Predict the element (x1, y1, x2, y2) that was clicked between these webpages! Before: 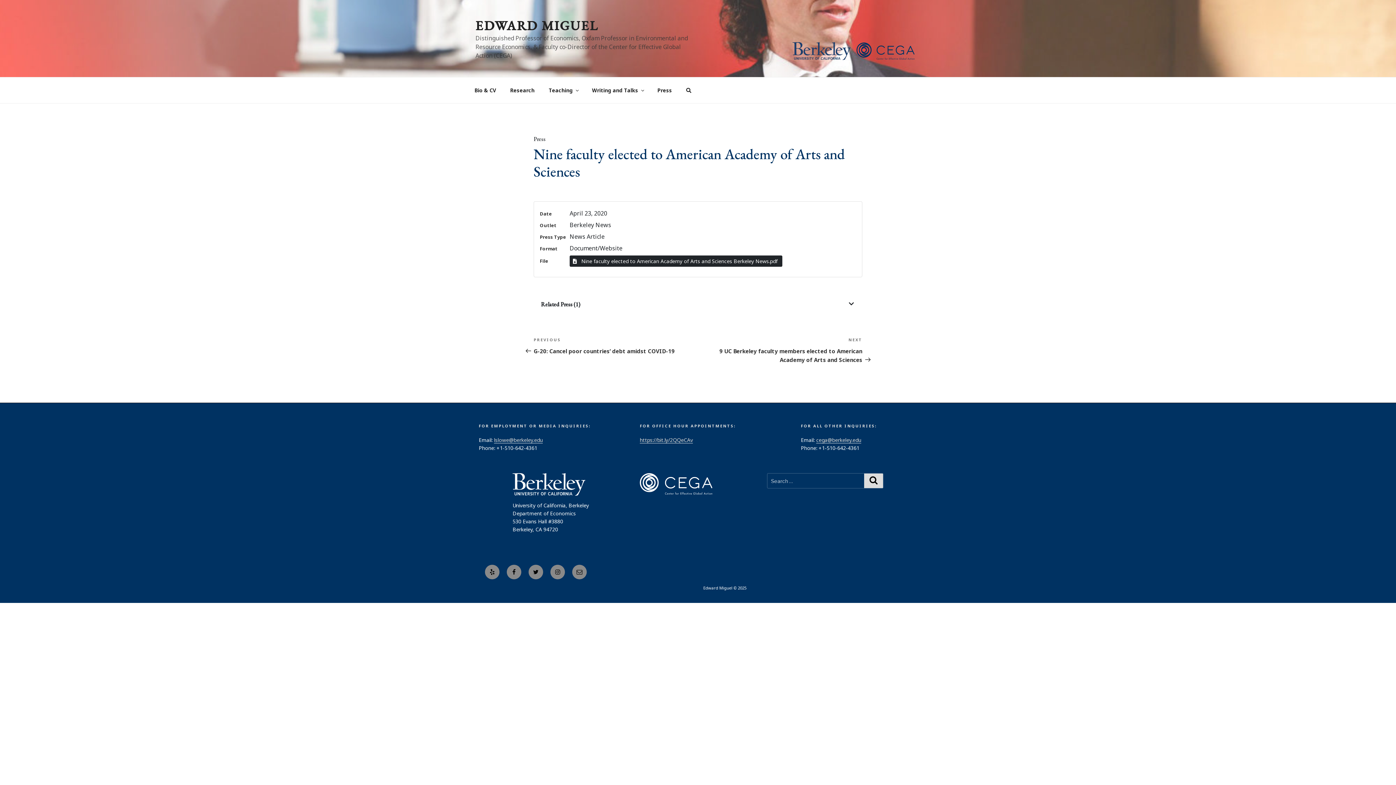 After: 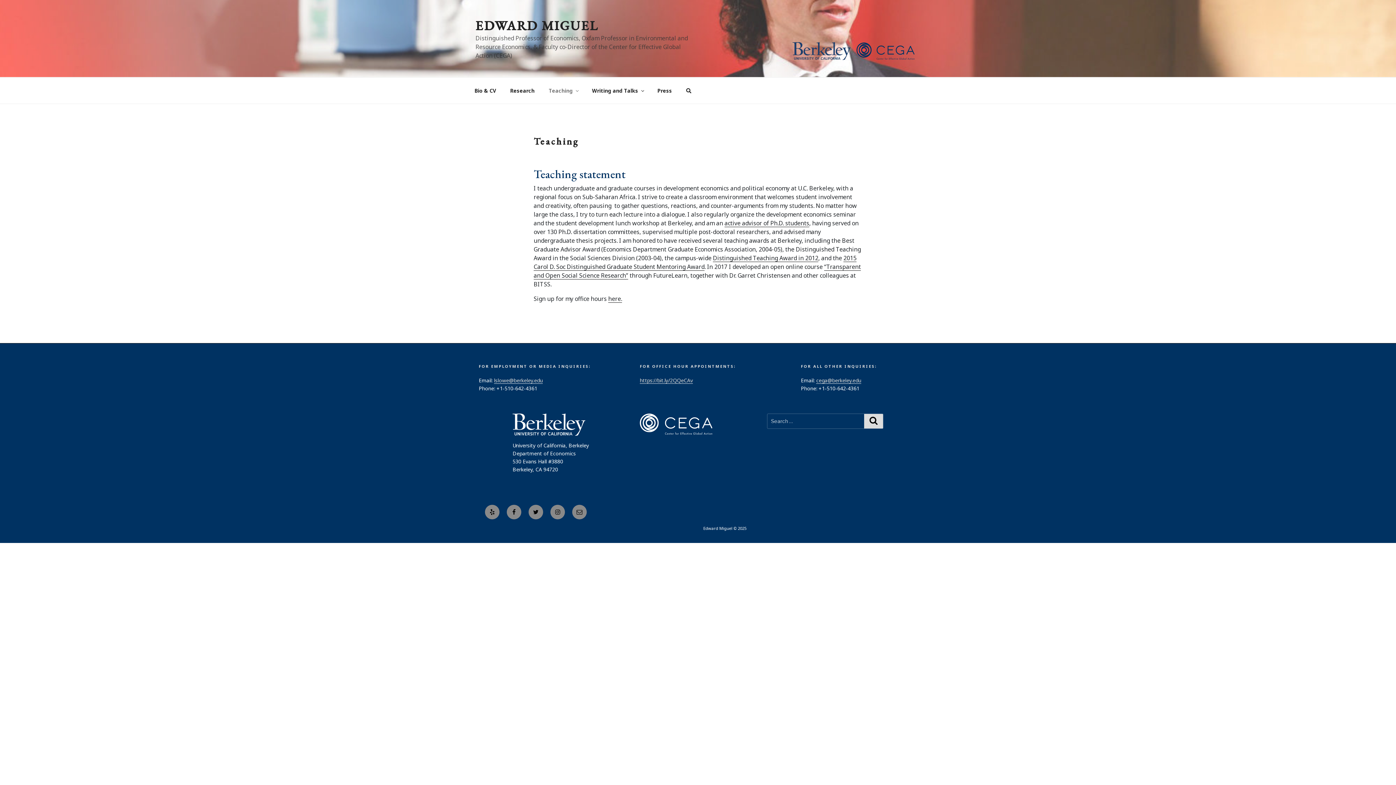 Action: label: Teaching bbox: (542, 81, 584, 99)